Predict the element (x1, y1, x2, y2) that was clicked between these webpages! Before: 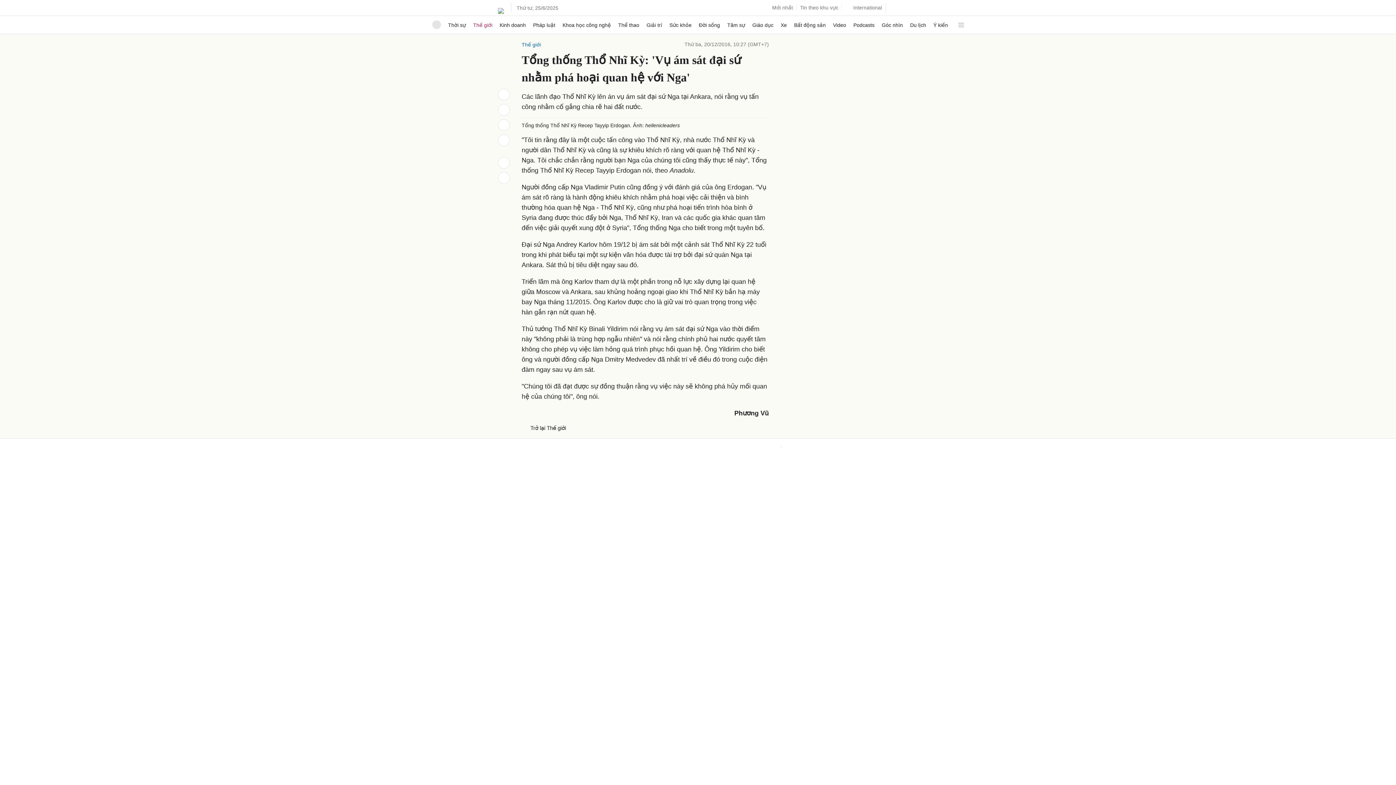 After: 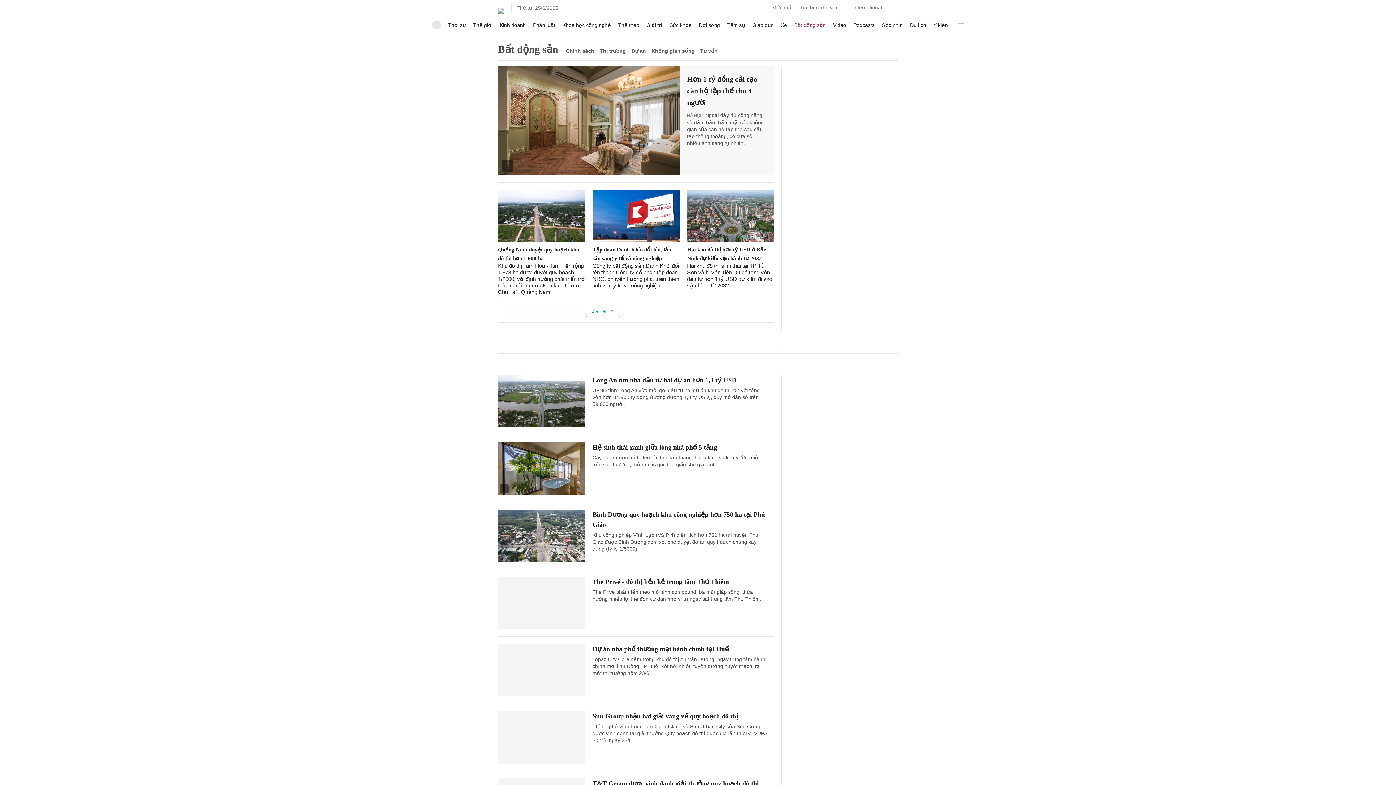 Action: label: Bất động sản bbox: (794, 16, 826, 33)